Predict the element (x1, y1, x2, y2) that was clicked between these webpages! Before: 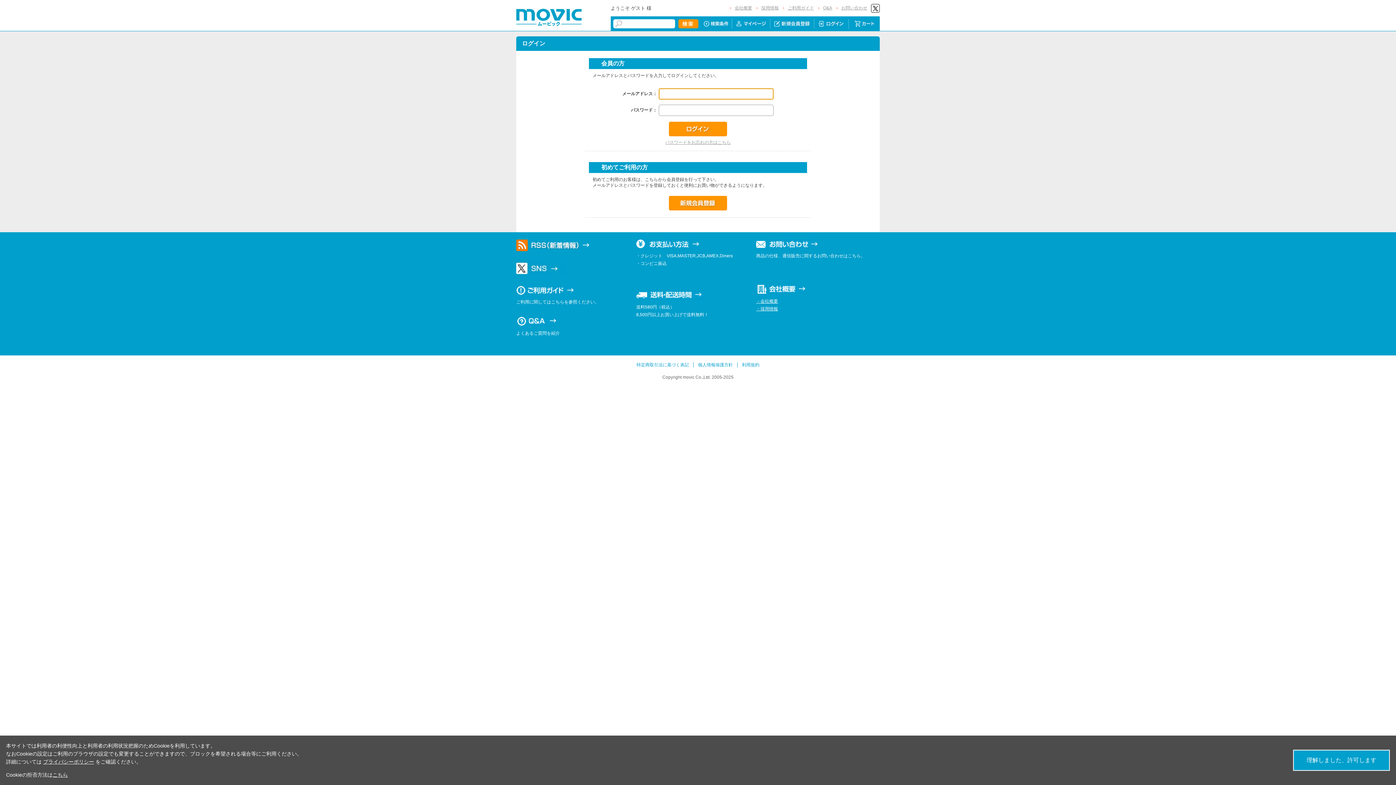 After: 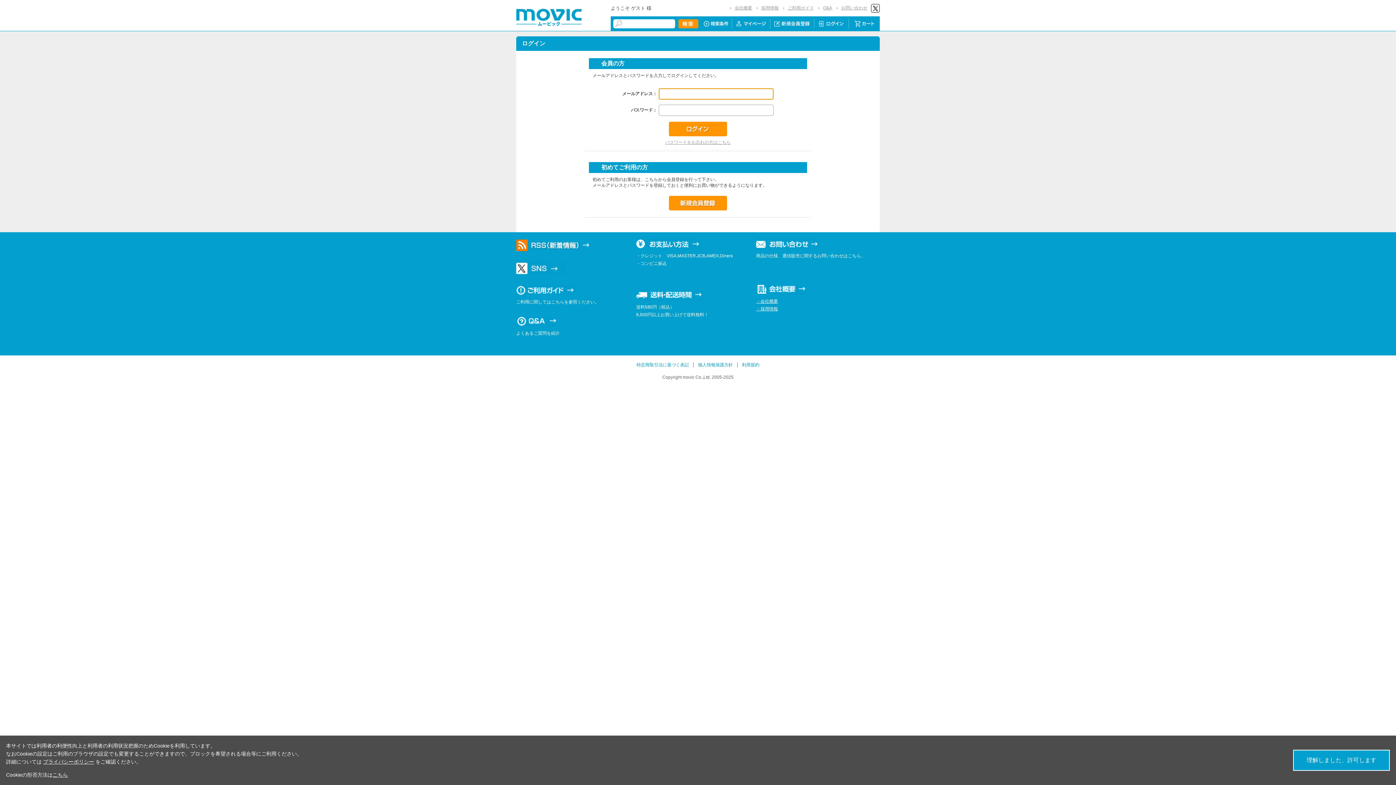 Action: bbox: (734, 20, 768, 26)